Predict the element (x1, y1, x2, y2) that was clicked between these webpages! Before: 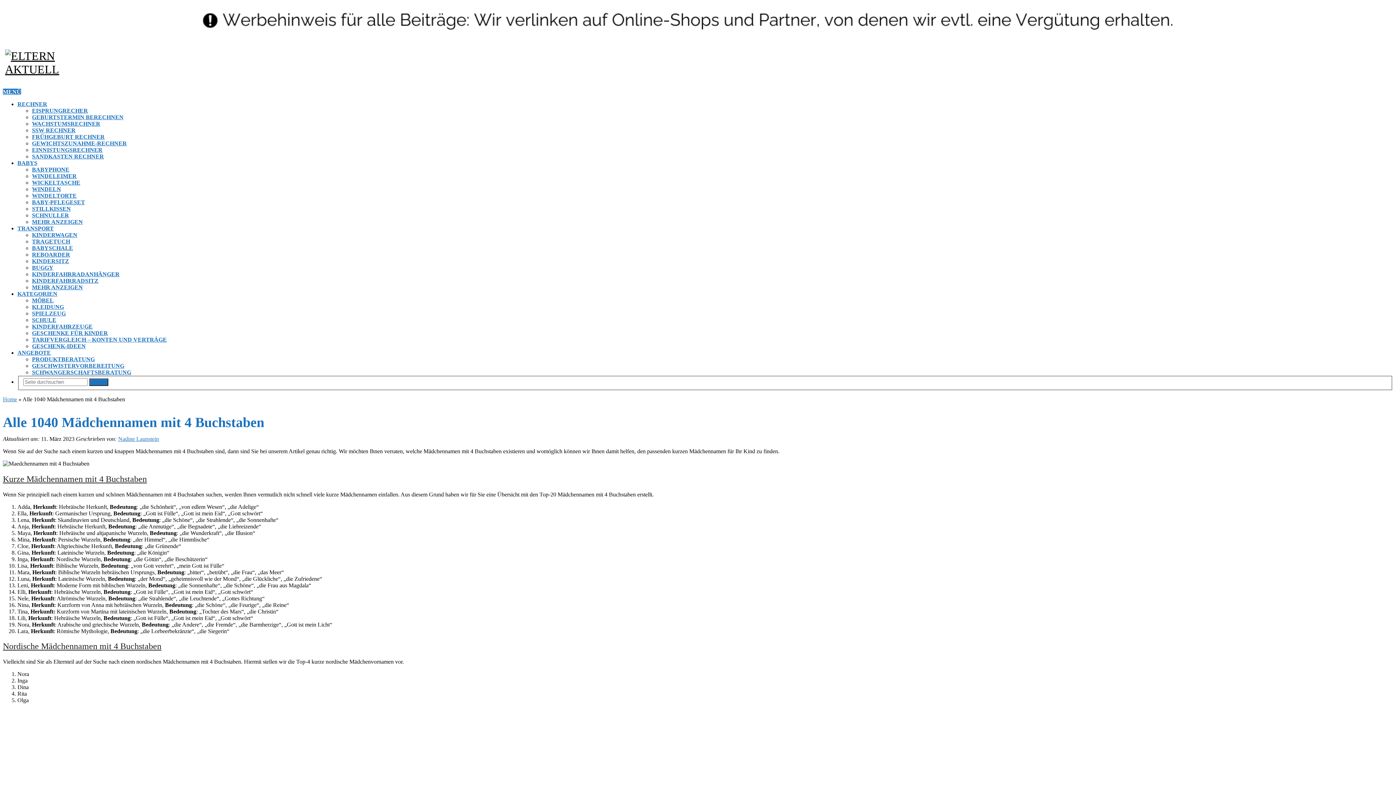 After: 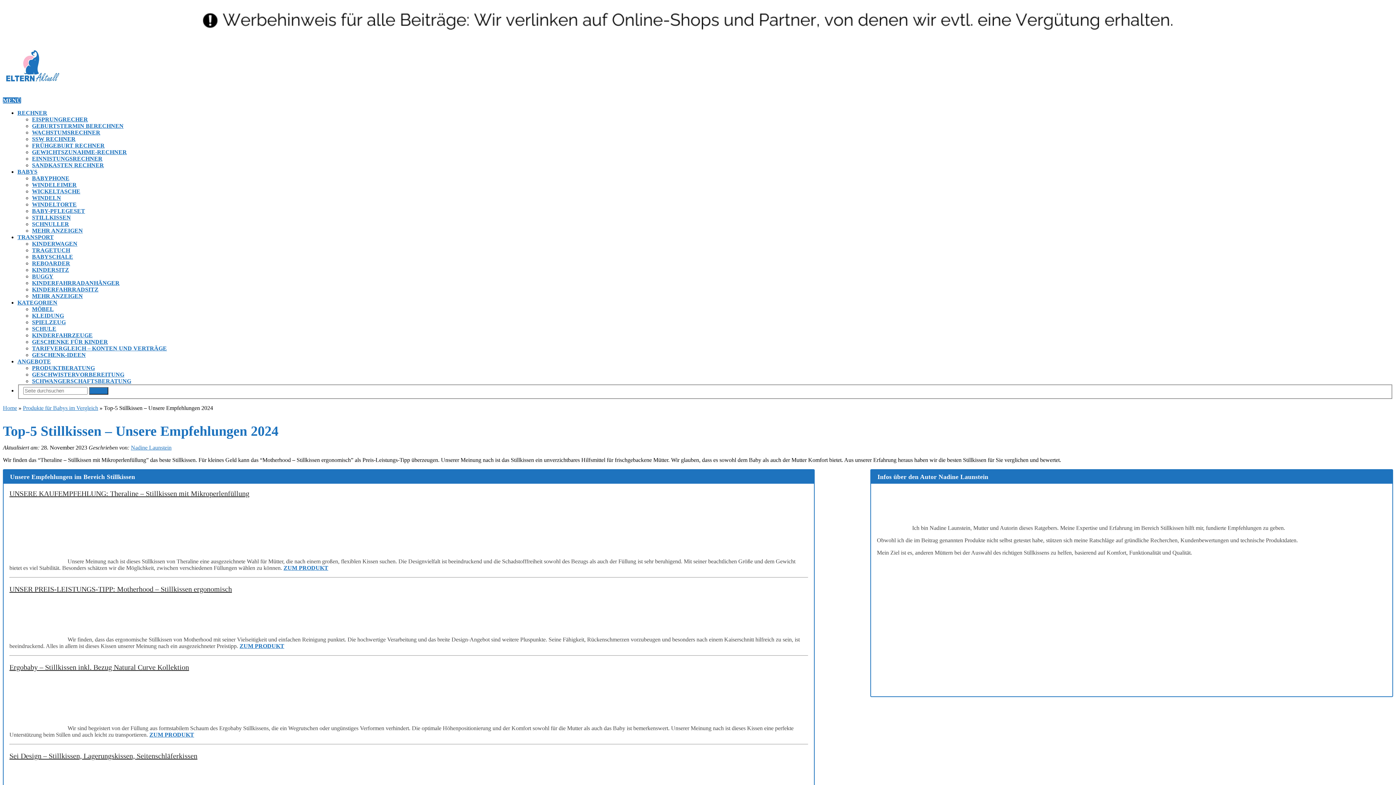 Action: bbox: (32, 205, 70, 211) label: STILLKISSEN